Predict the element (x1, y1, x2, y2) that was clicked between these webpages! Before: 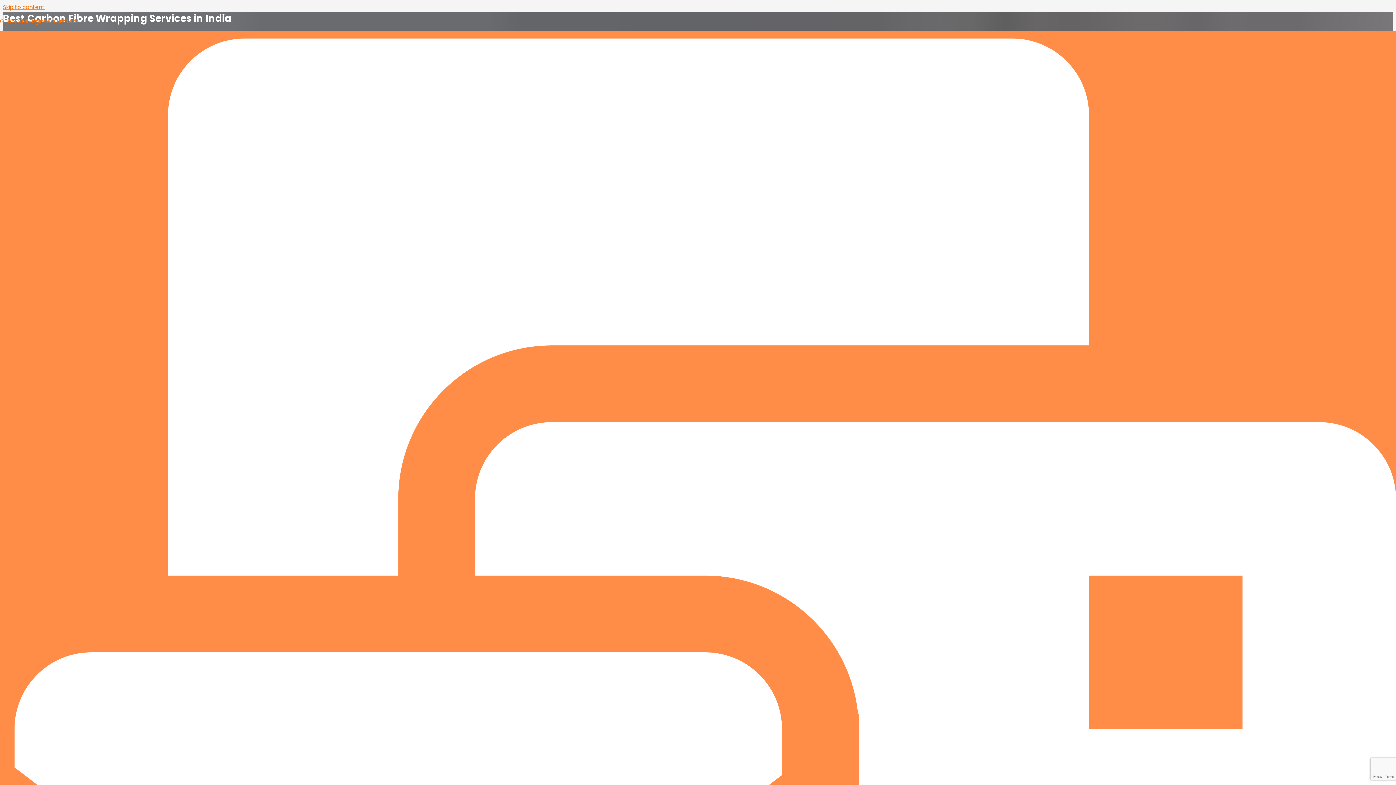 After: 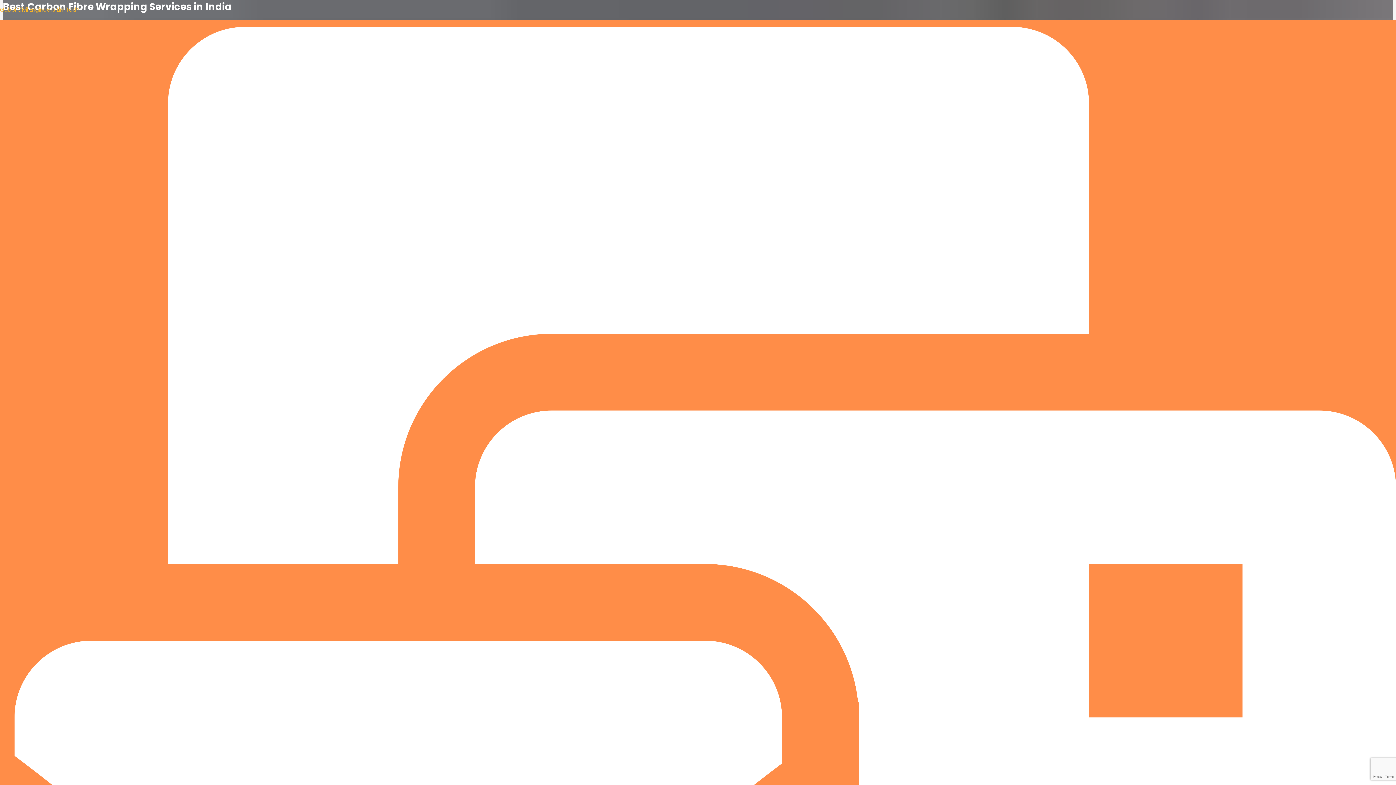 Action: label: Skip to content bbox: (2, 3, 44, 10)